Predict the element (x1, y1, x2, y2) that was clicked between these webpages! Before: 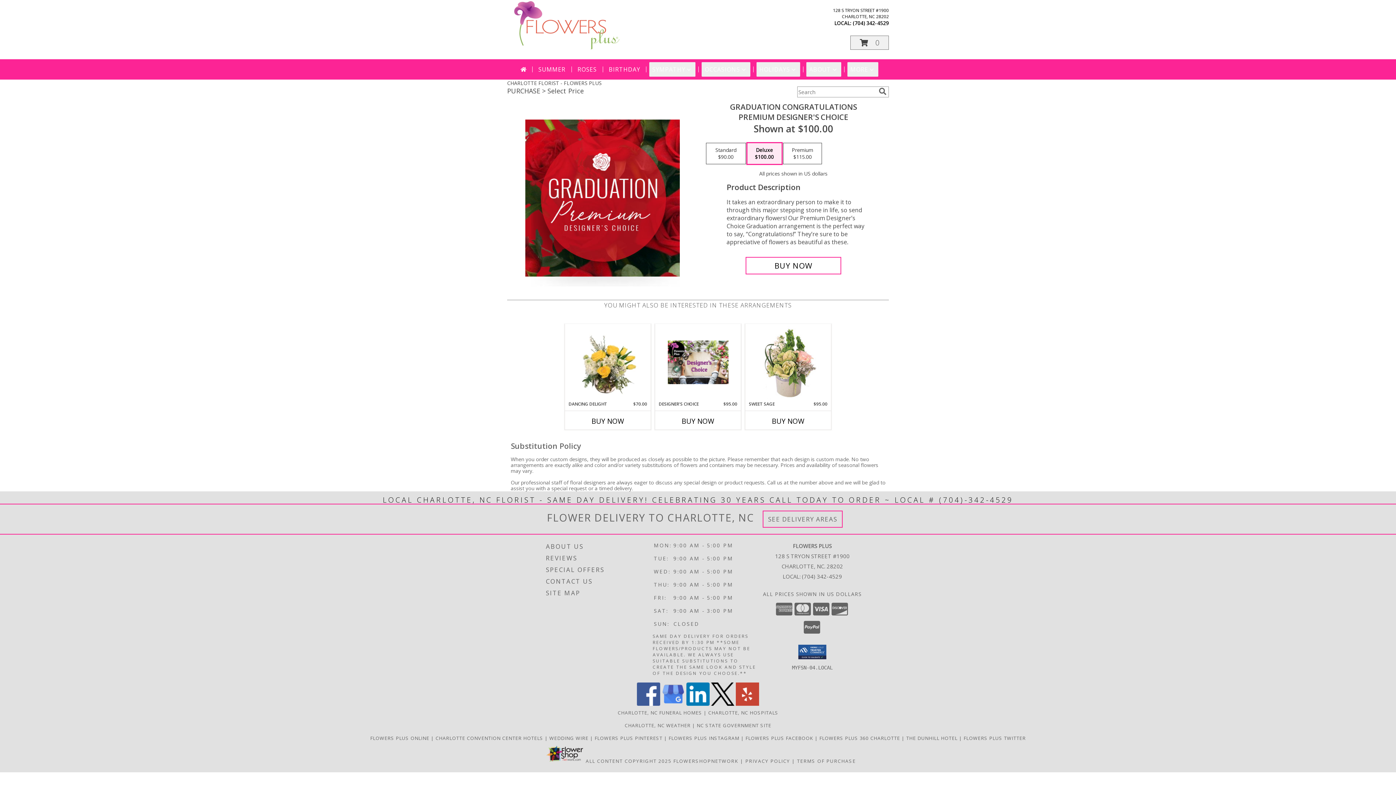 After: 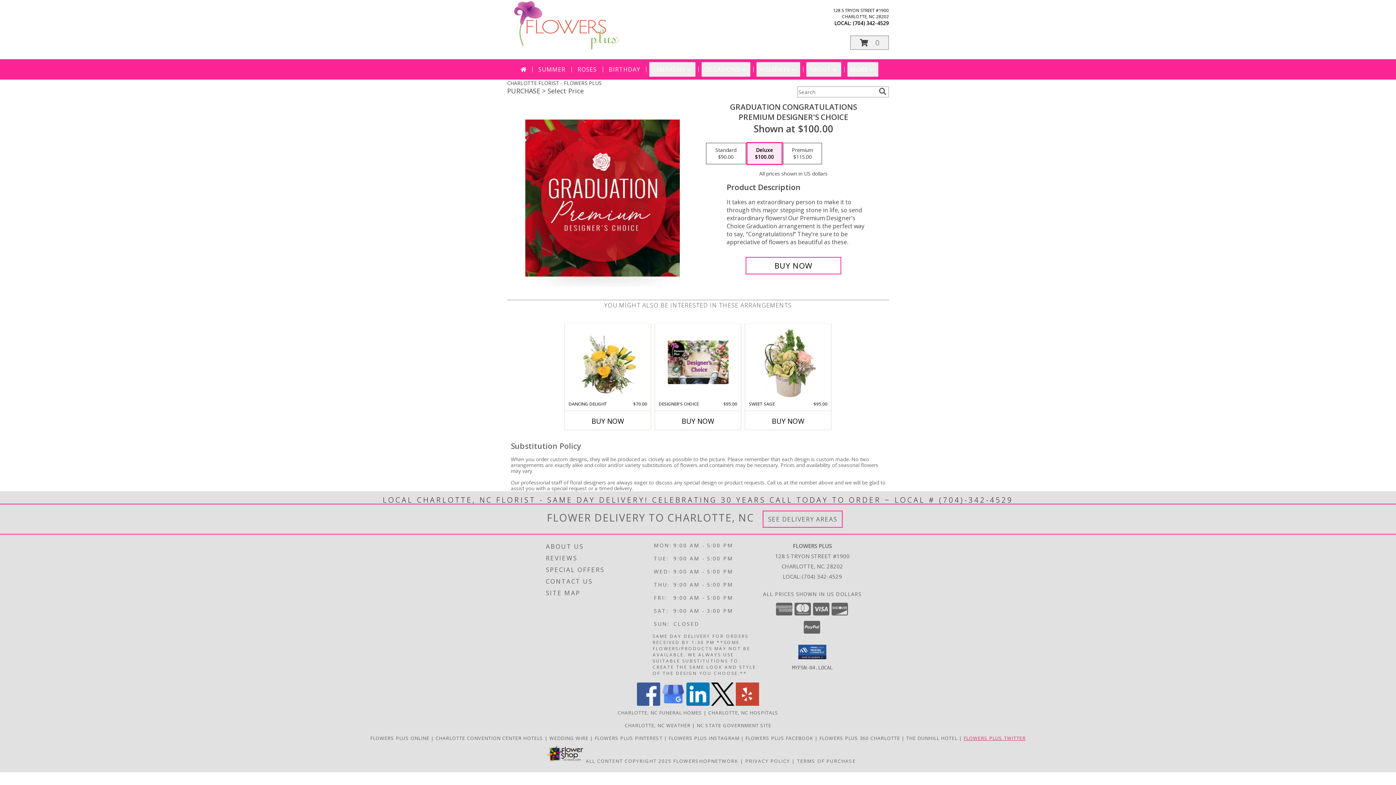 Action: label: TWITTER in a new window bbox: (963, 735, 1026, 741)